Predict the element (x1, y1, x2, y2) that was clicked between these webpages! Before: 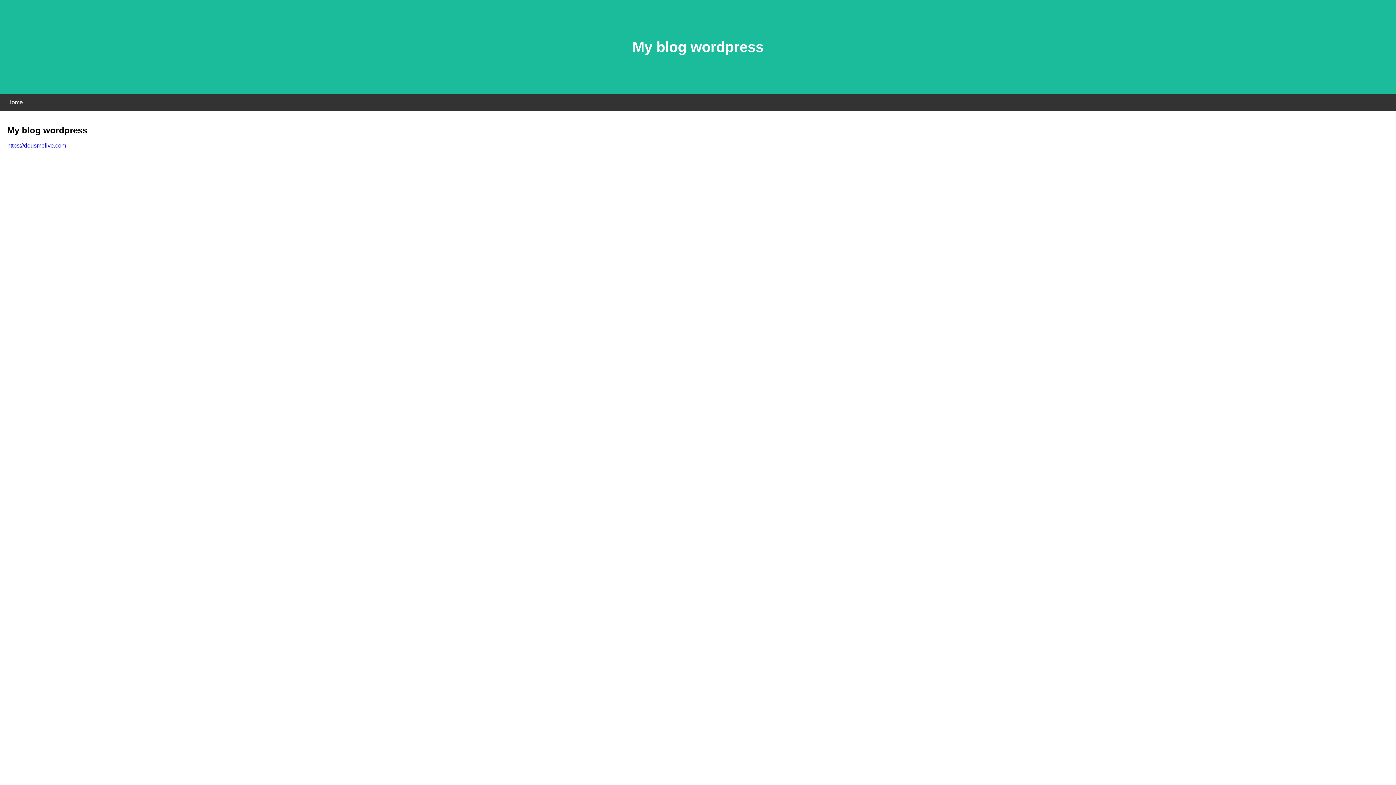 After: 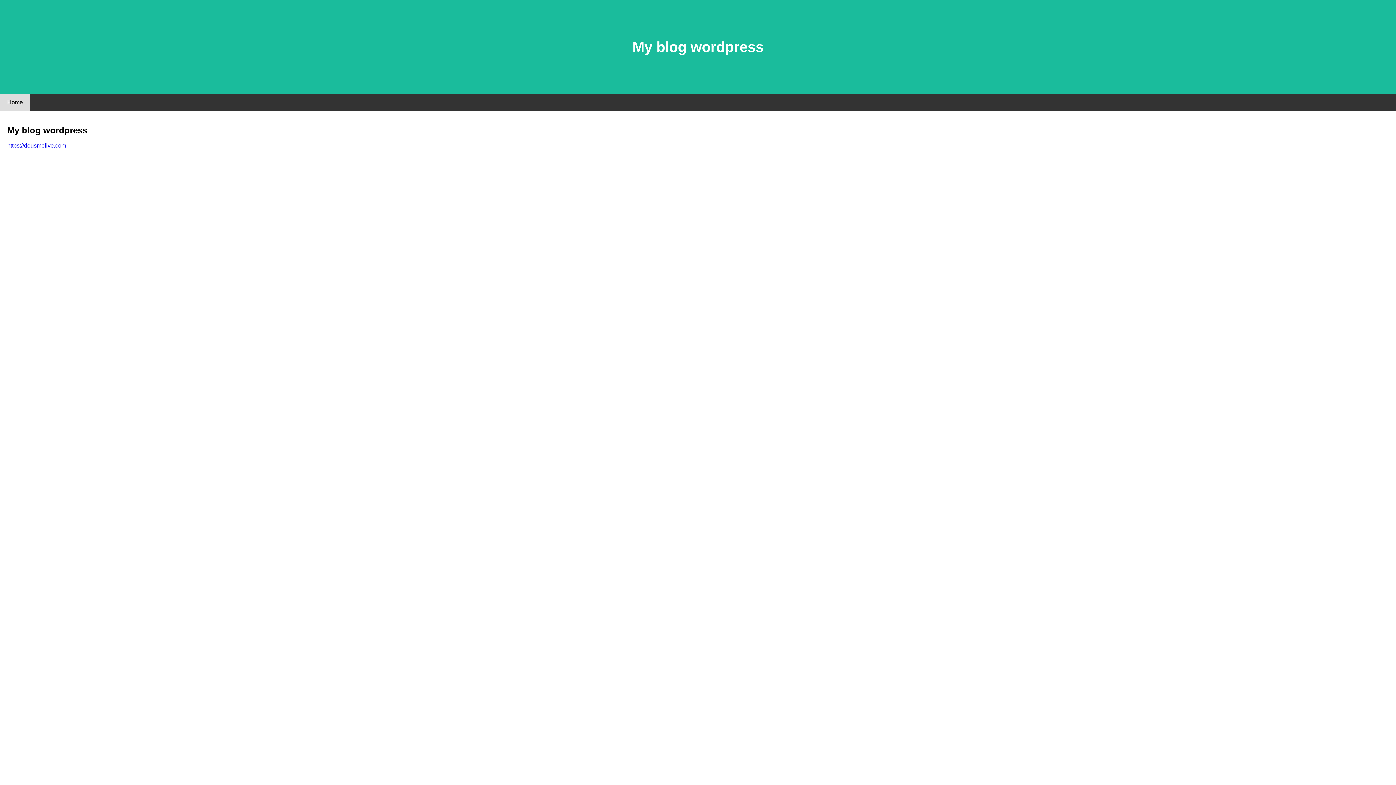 Action: bbox: (0, 94, 30, 110) label: Home